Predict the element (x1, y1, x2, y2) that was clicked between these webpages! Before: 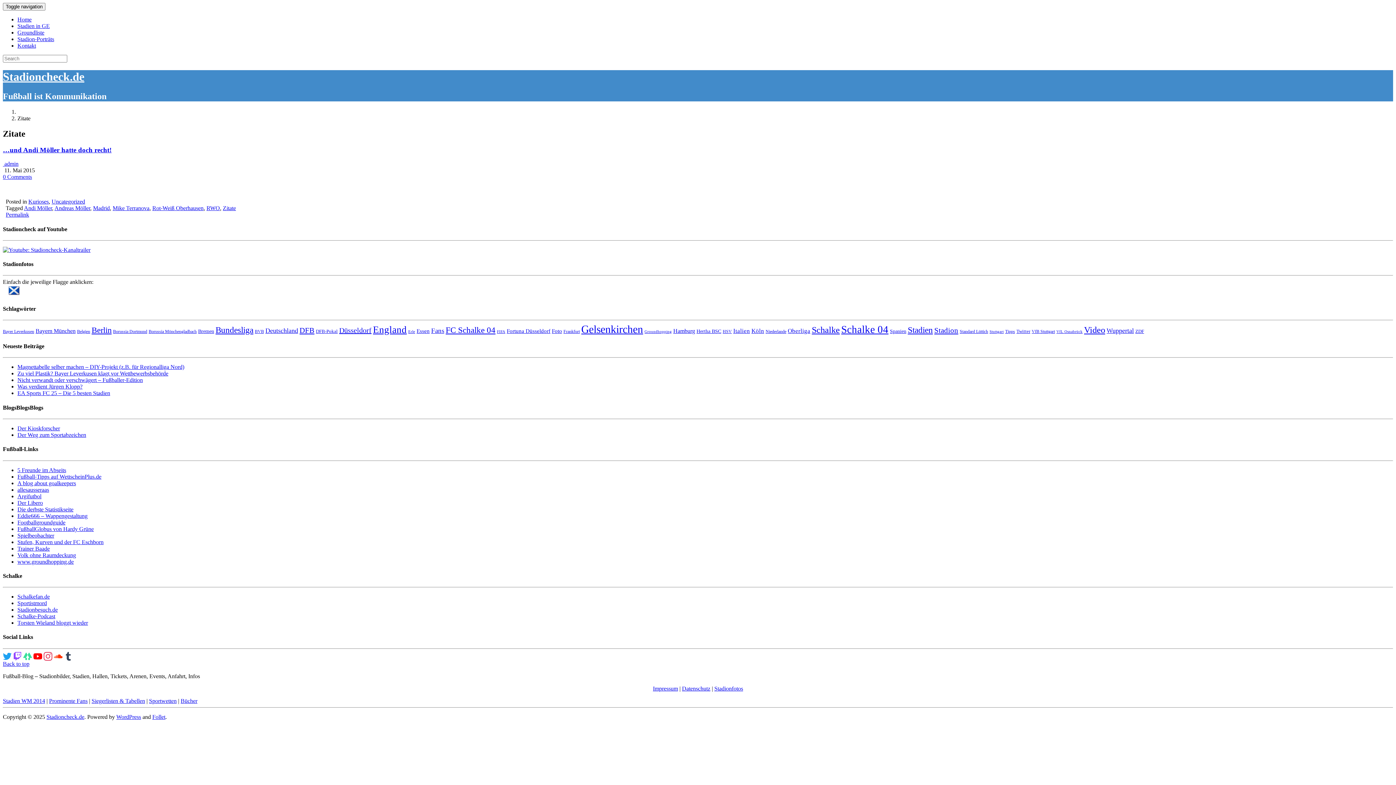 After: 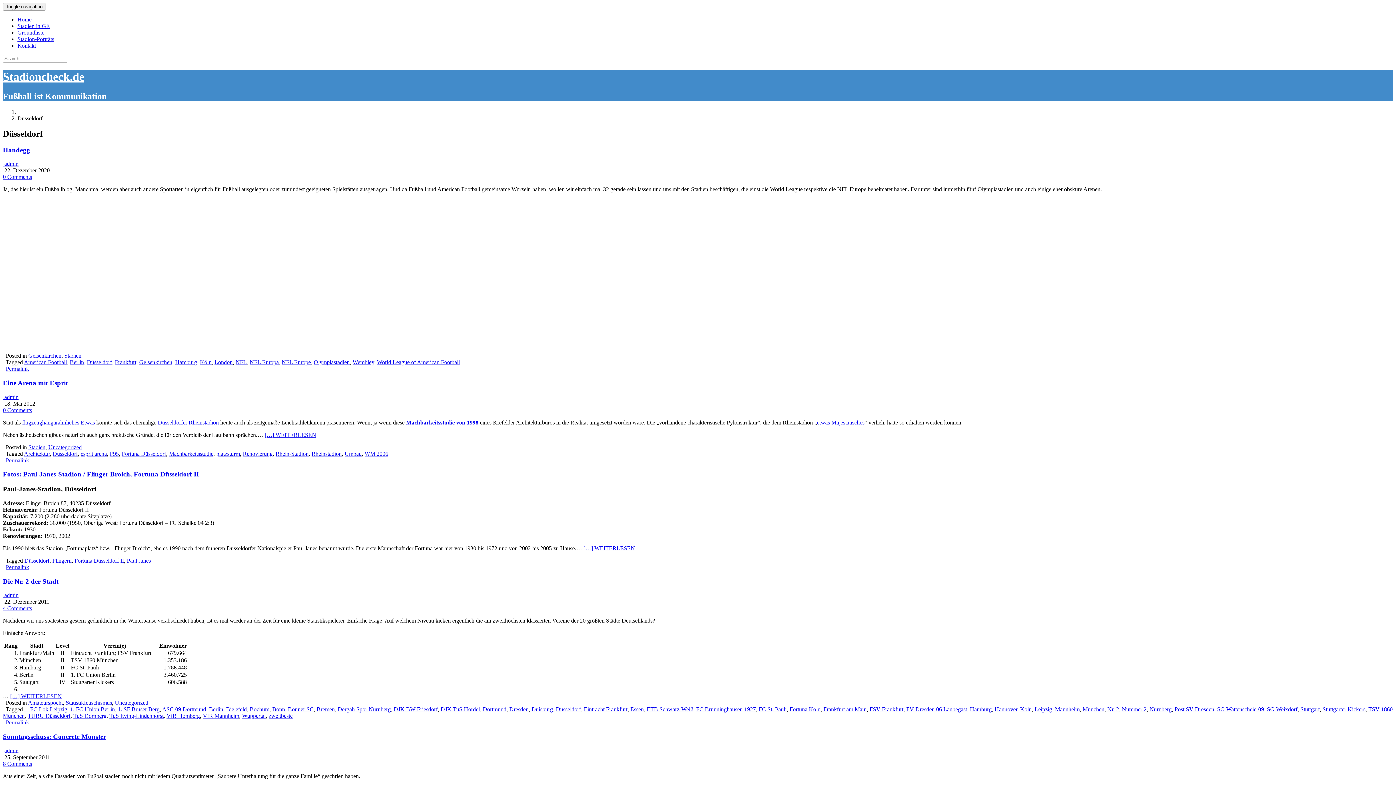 Action: bbox: (339, 326, 371, 334) label: Düsseldorf (23 Einträge)